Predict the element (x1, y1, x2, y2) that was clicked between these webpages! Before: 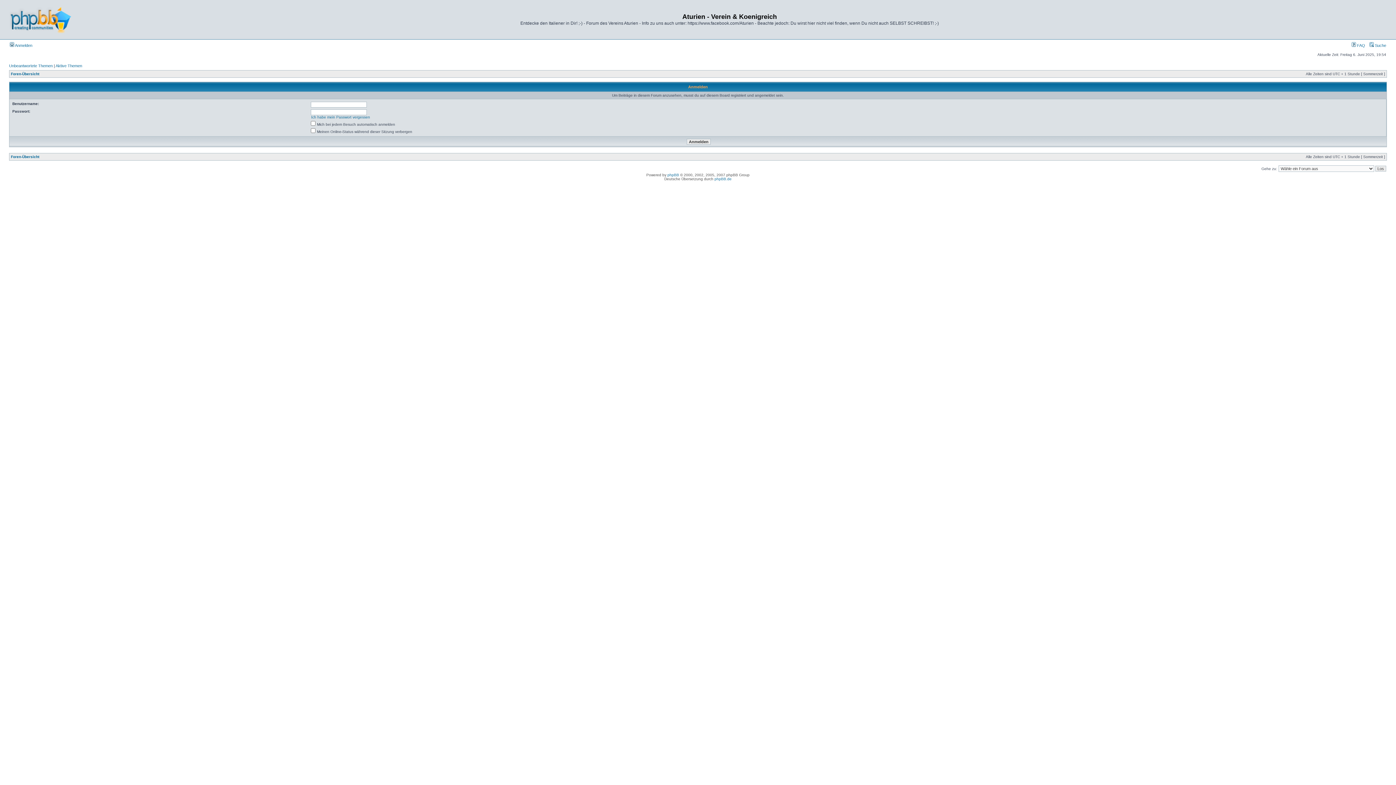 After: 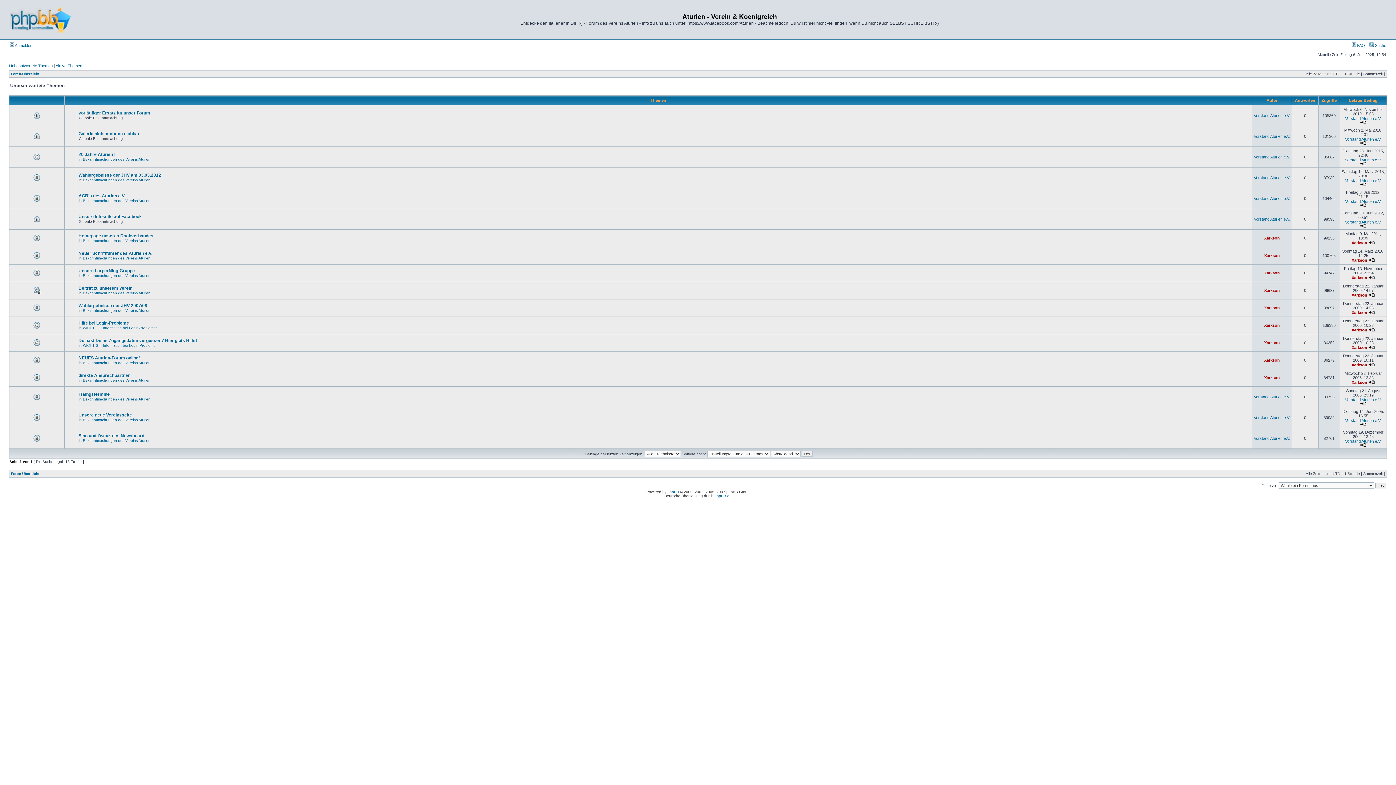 Action: bbox: (9, 63, 52, 68) label: Unbeantwortete Themen